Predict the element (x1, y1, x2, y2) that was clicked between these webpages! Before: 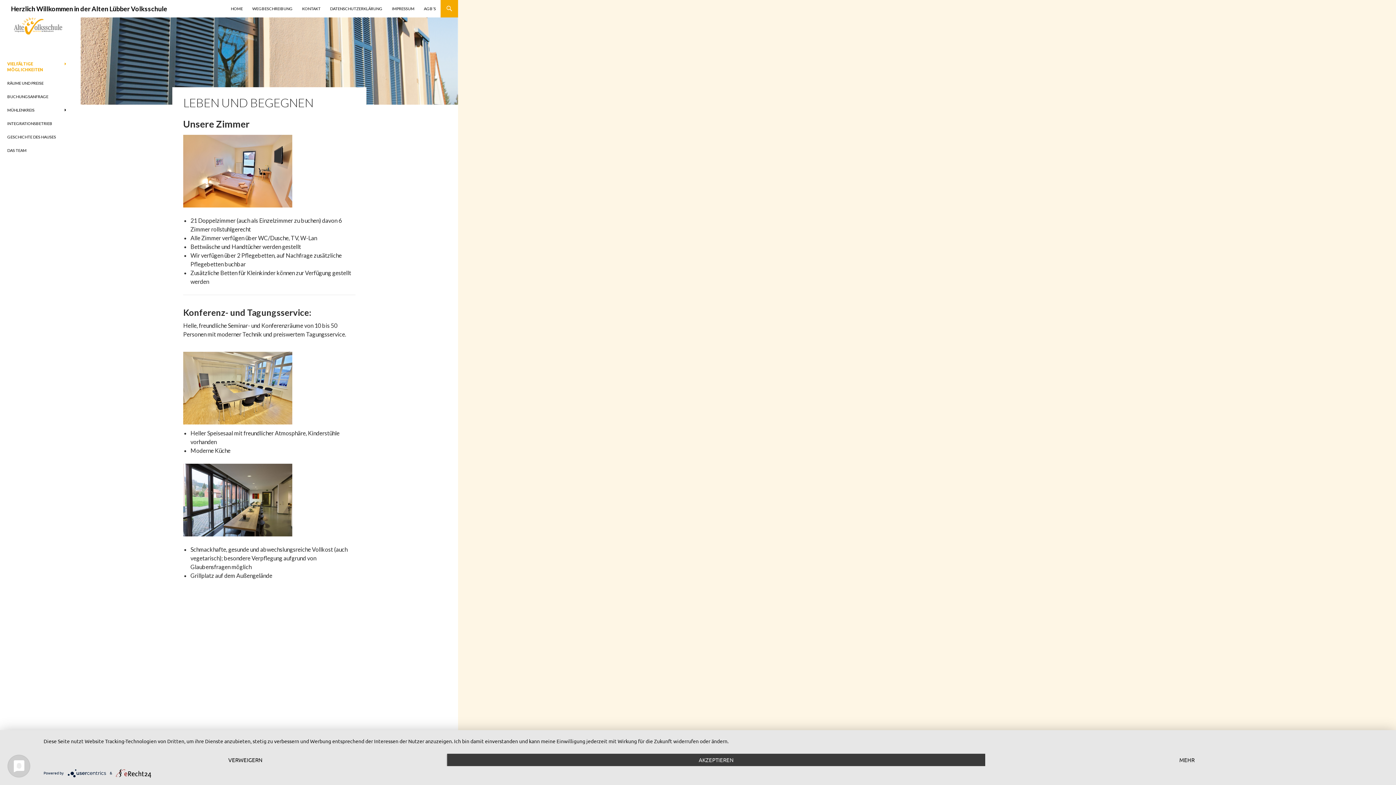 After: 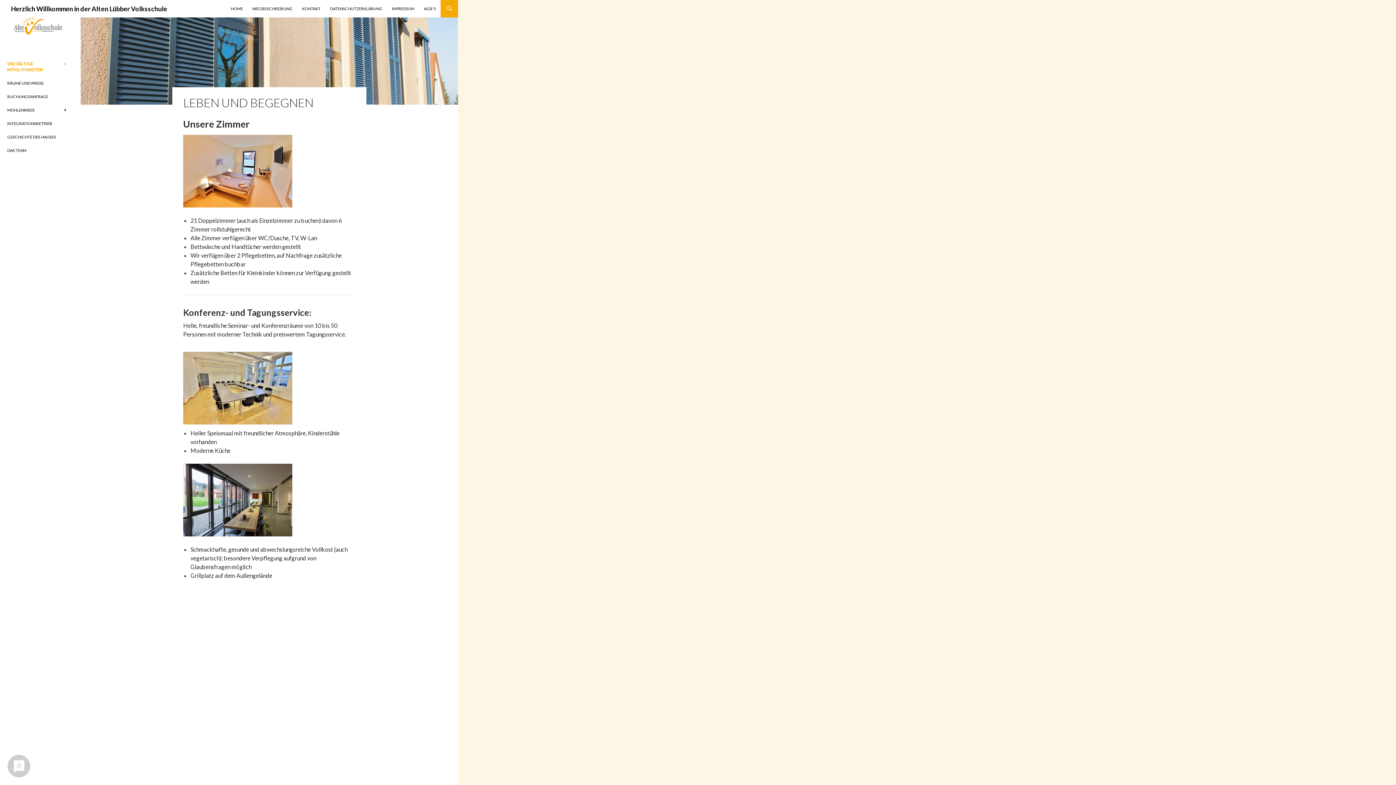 Action: bbox: (447, 754, 985, 766) label: AKZEPTIEREN